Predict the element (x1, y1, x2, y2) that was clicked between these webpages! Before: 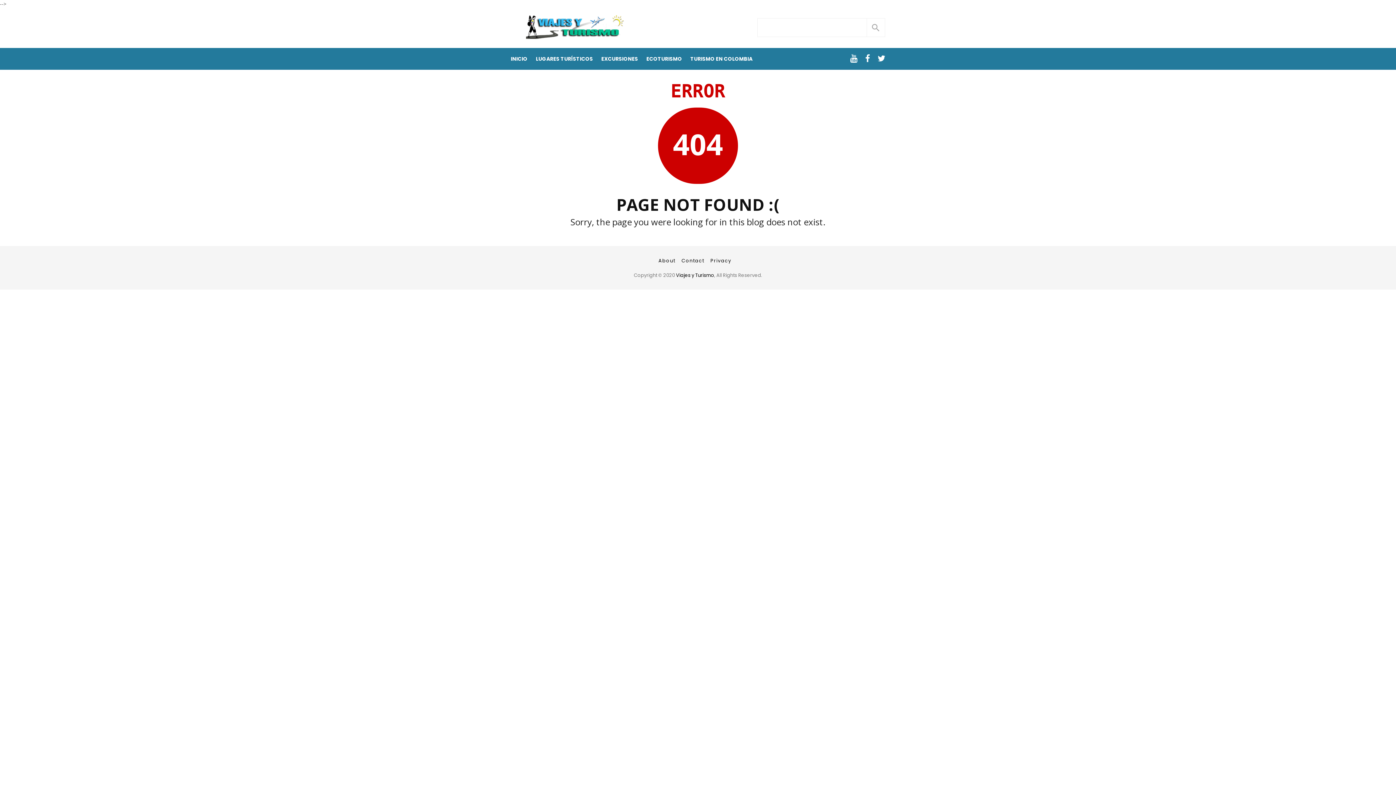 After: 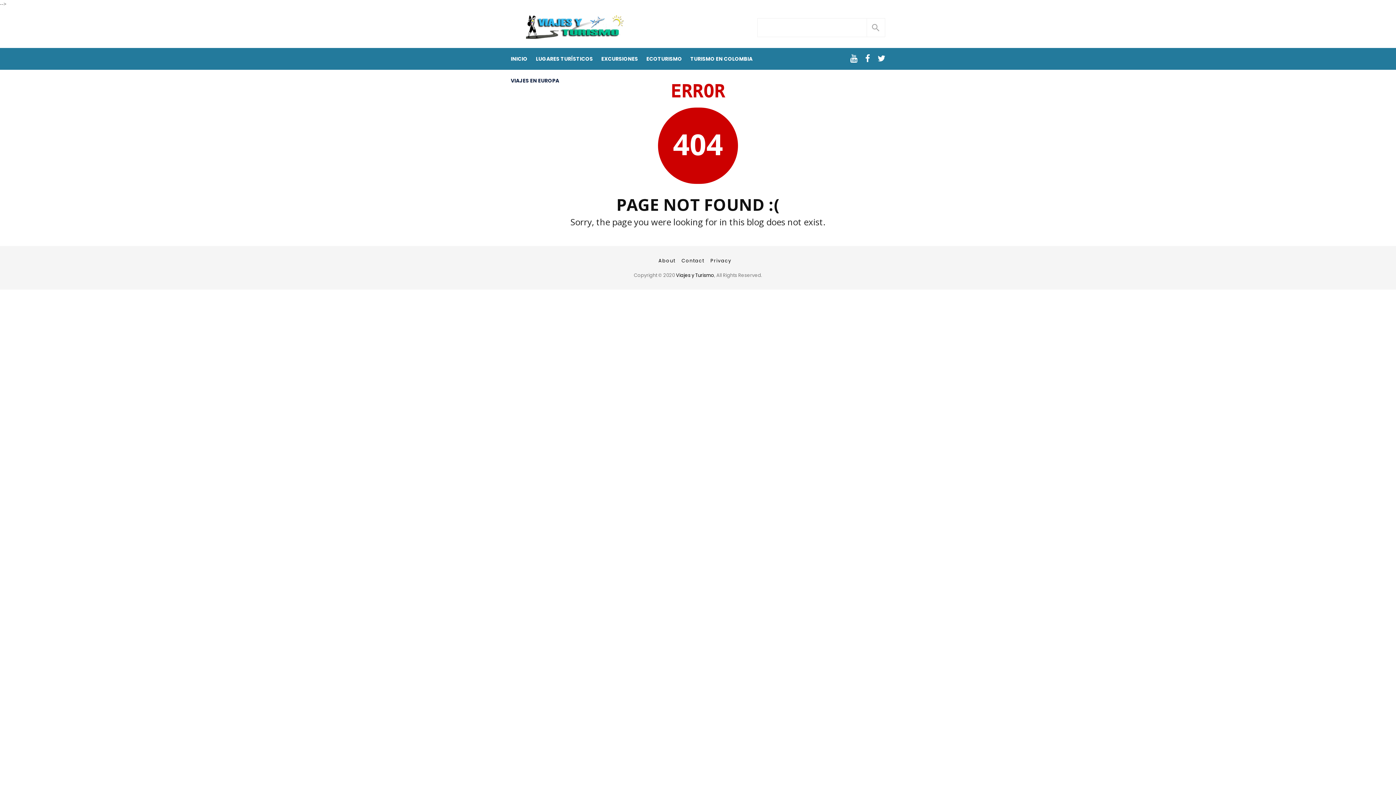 Action: label: VIAJES EN EUROPA bbox: (510, 69, 559, 91)